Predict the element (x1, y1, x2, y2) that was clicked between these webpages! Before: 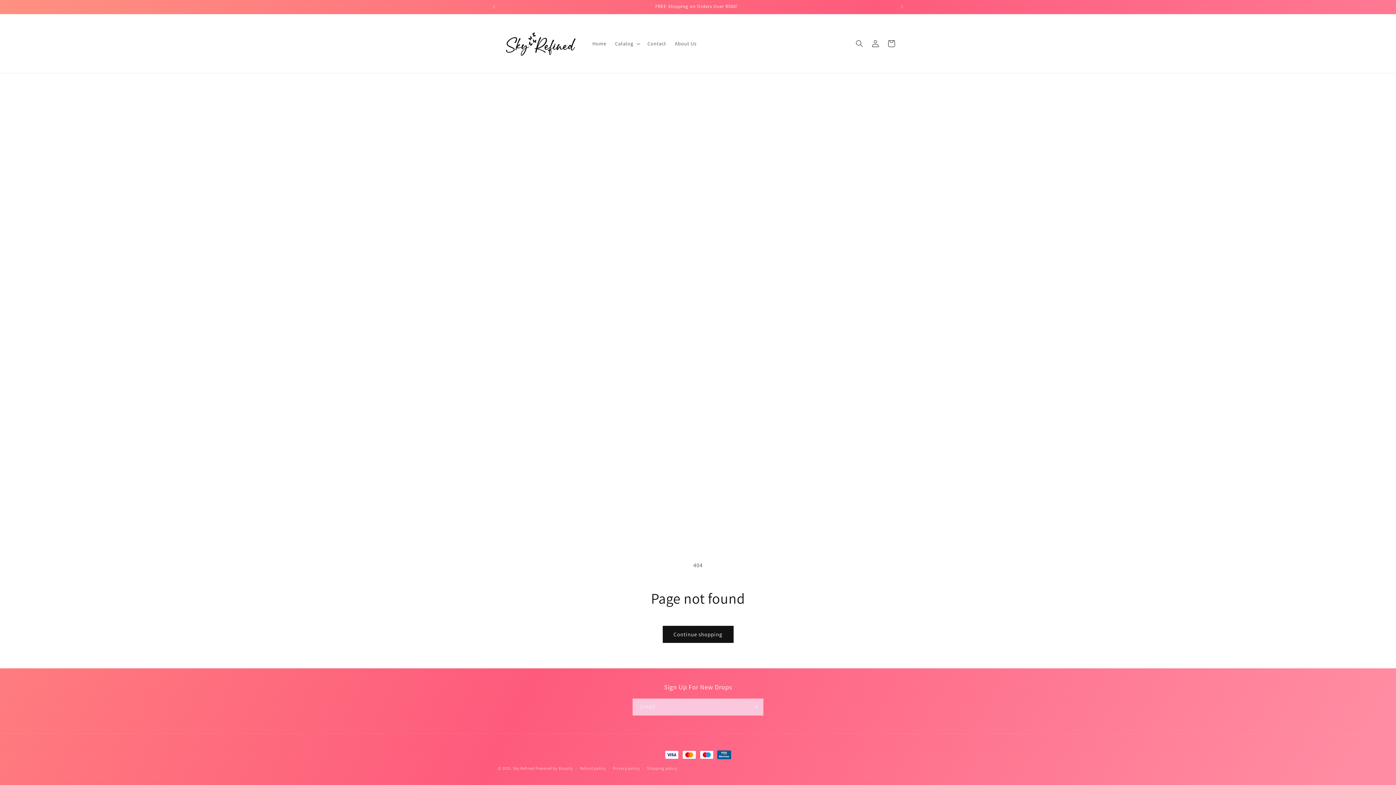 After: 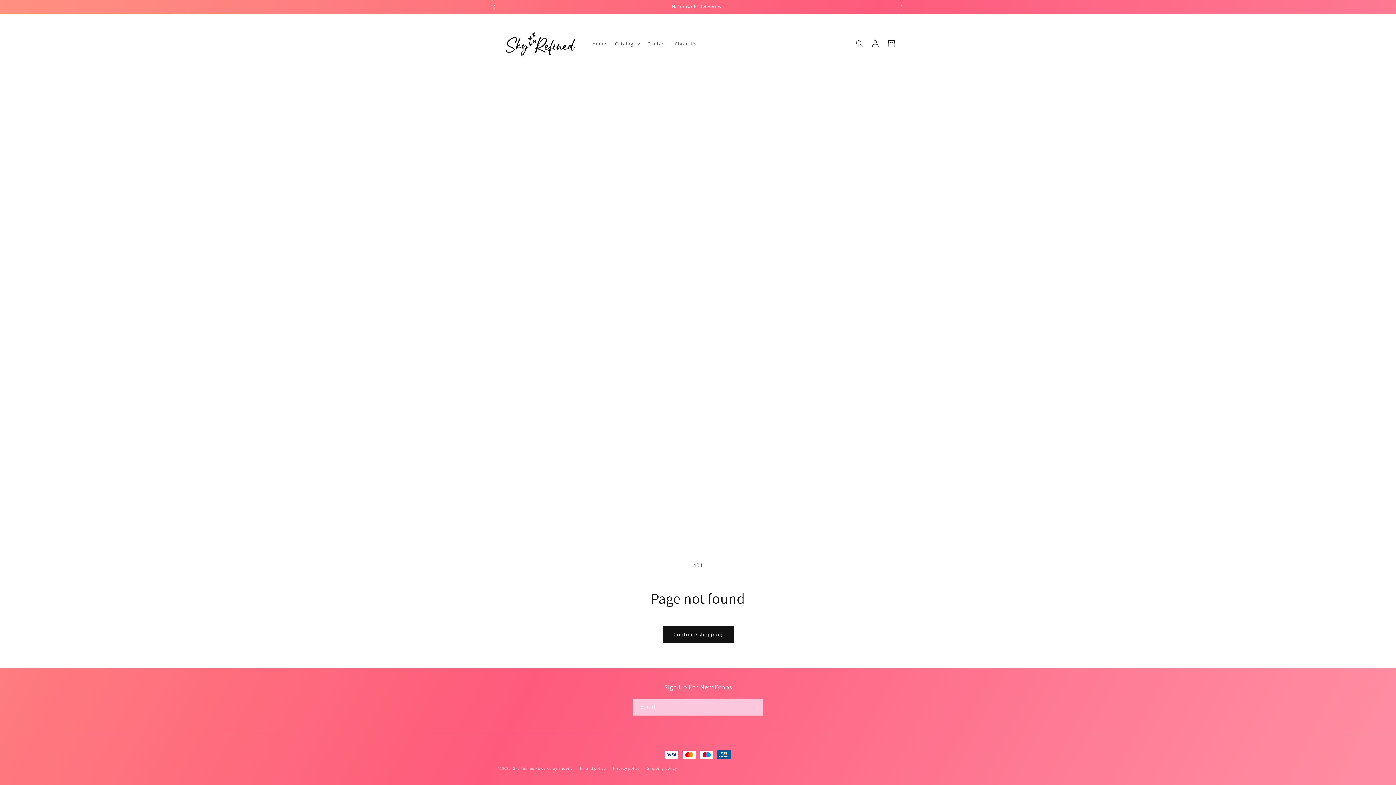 Action: bbox: (486, 0, 502, 13) label: Previous announcement